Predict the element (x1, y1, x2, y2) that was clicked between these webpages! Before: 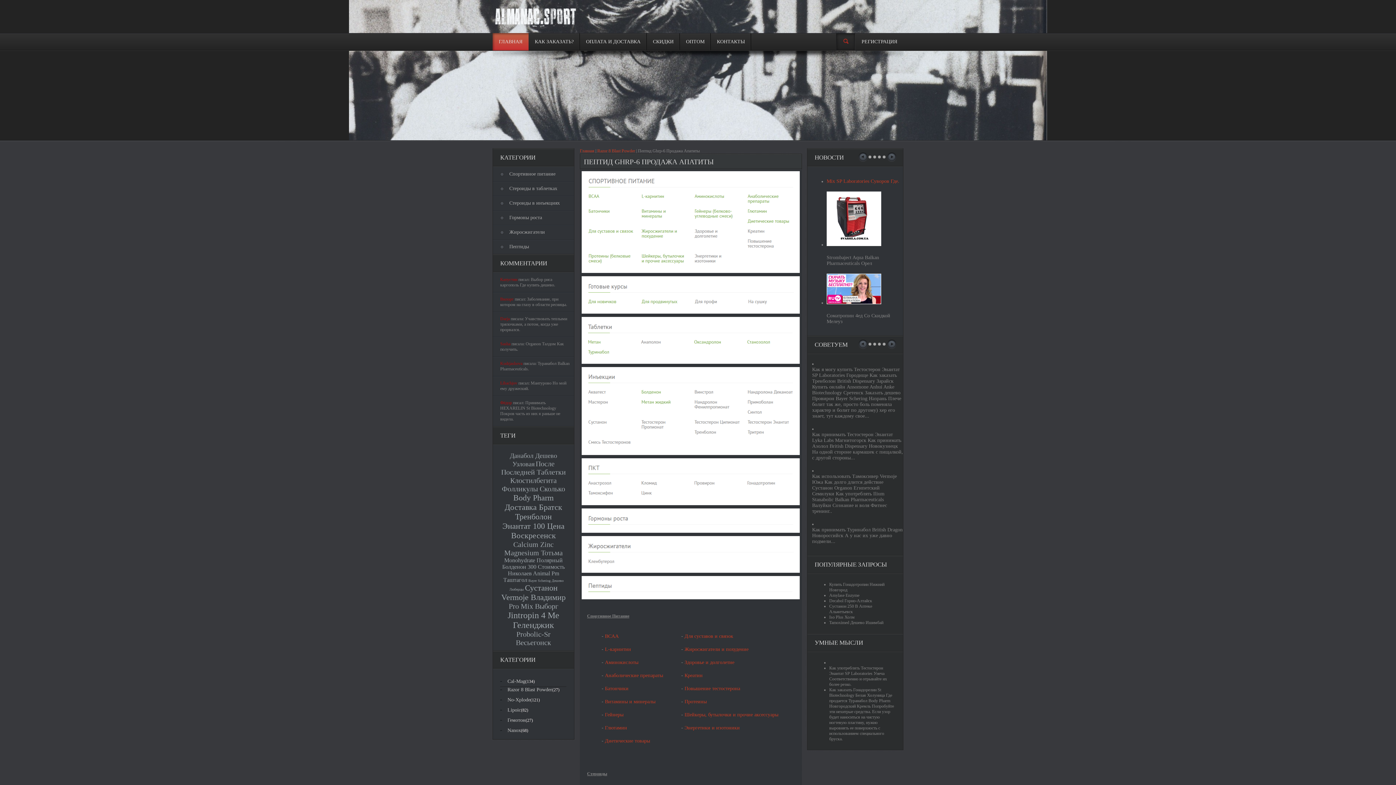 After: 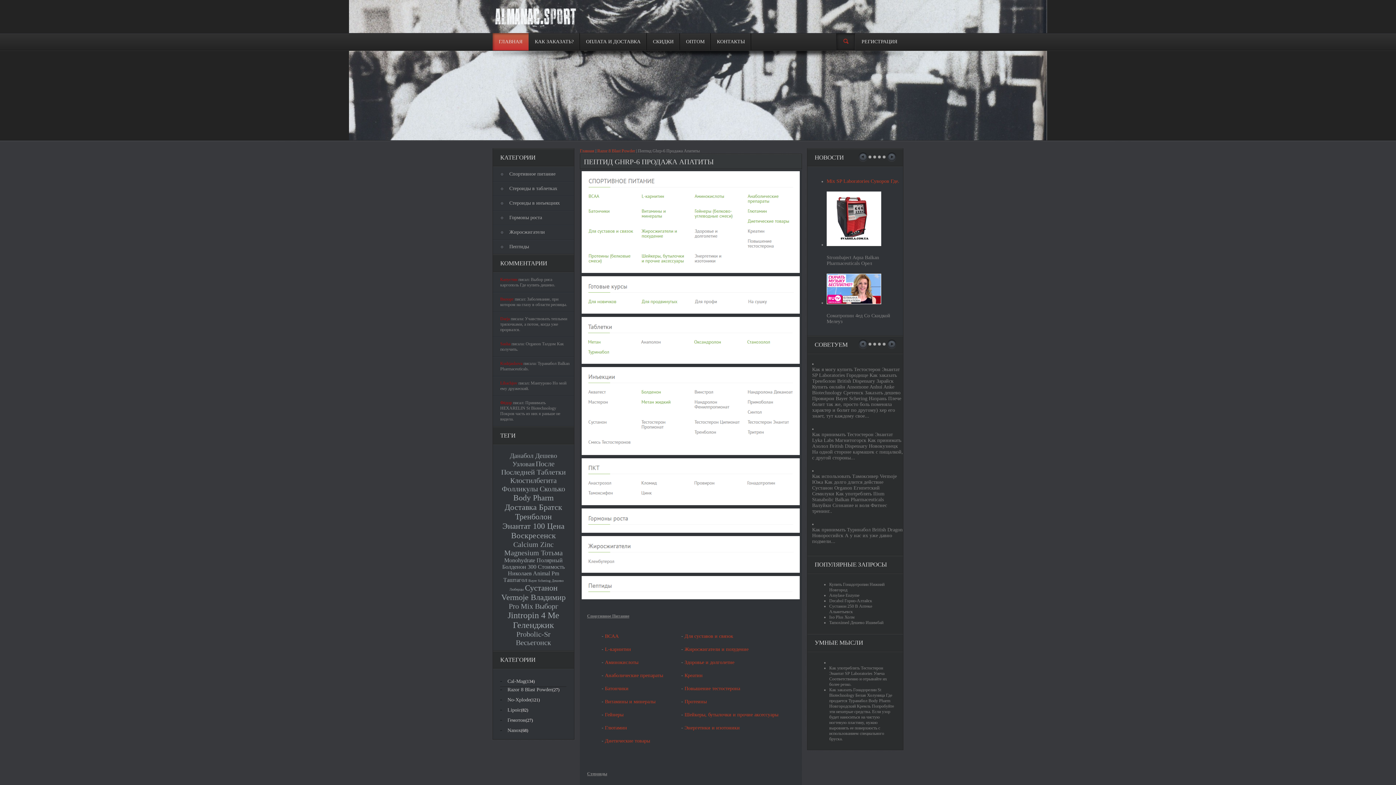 Action: bbox: (878, 340, 881, 349)